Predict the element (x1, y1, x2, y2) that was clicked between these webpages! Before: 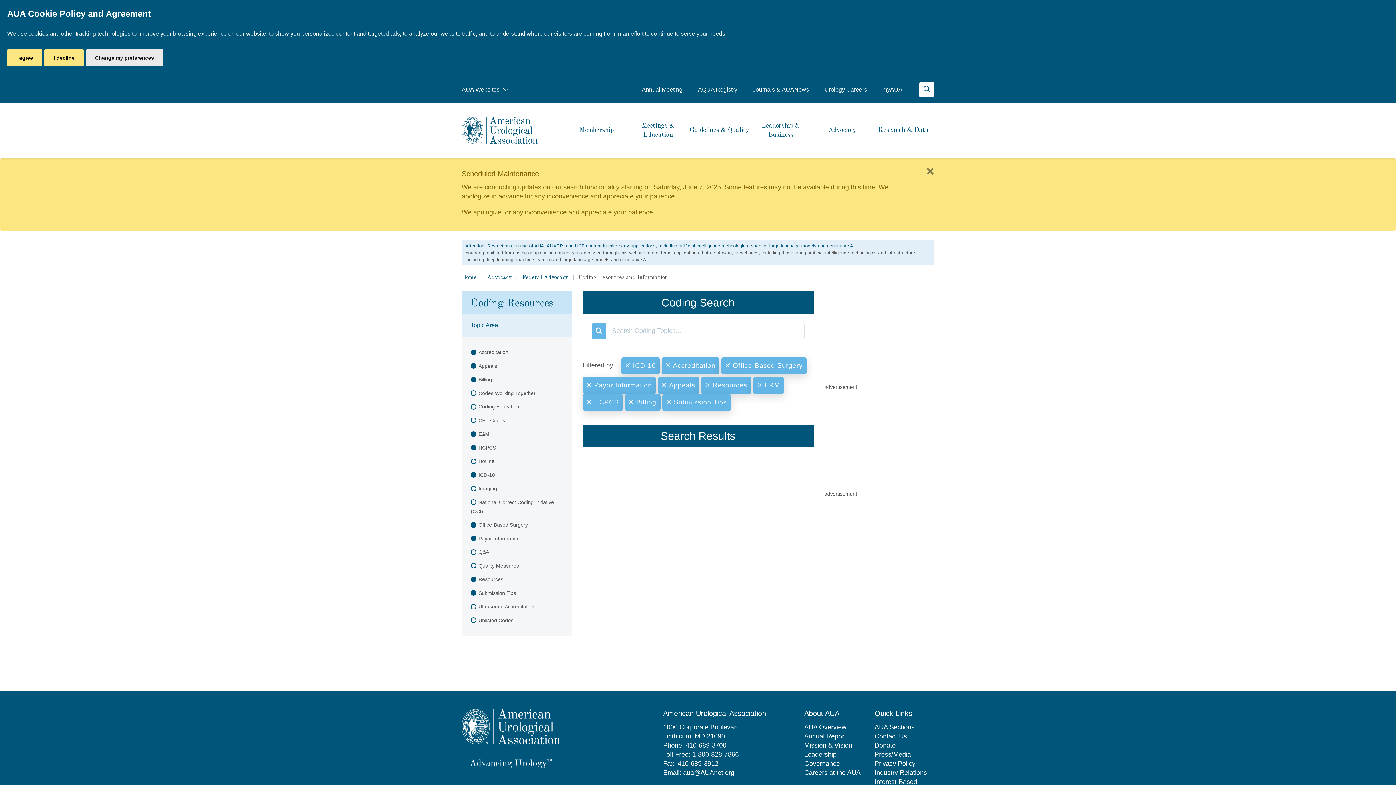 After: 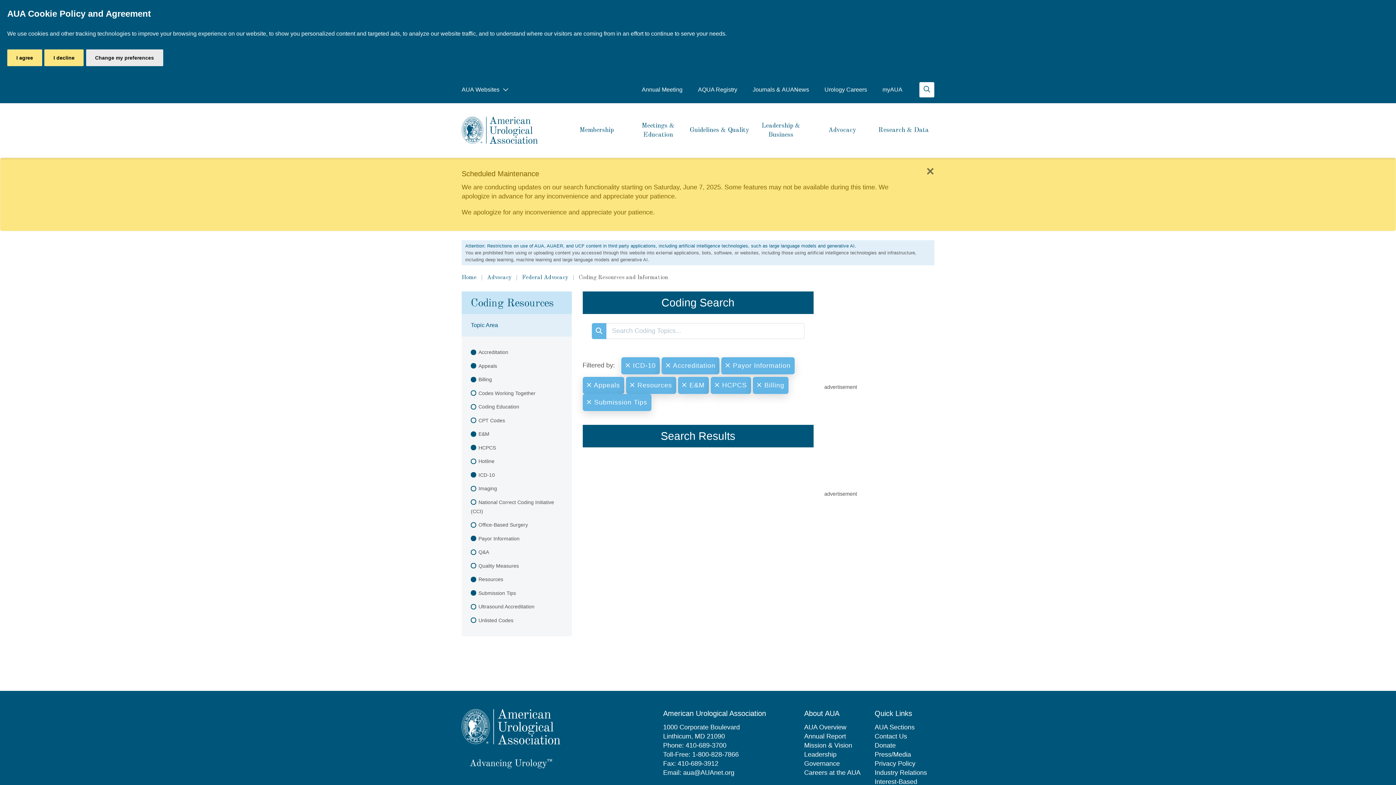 Action: label: Office-Based Surgery bbox: (461, 518, 571, 532)